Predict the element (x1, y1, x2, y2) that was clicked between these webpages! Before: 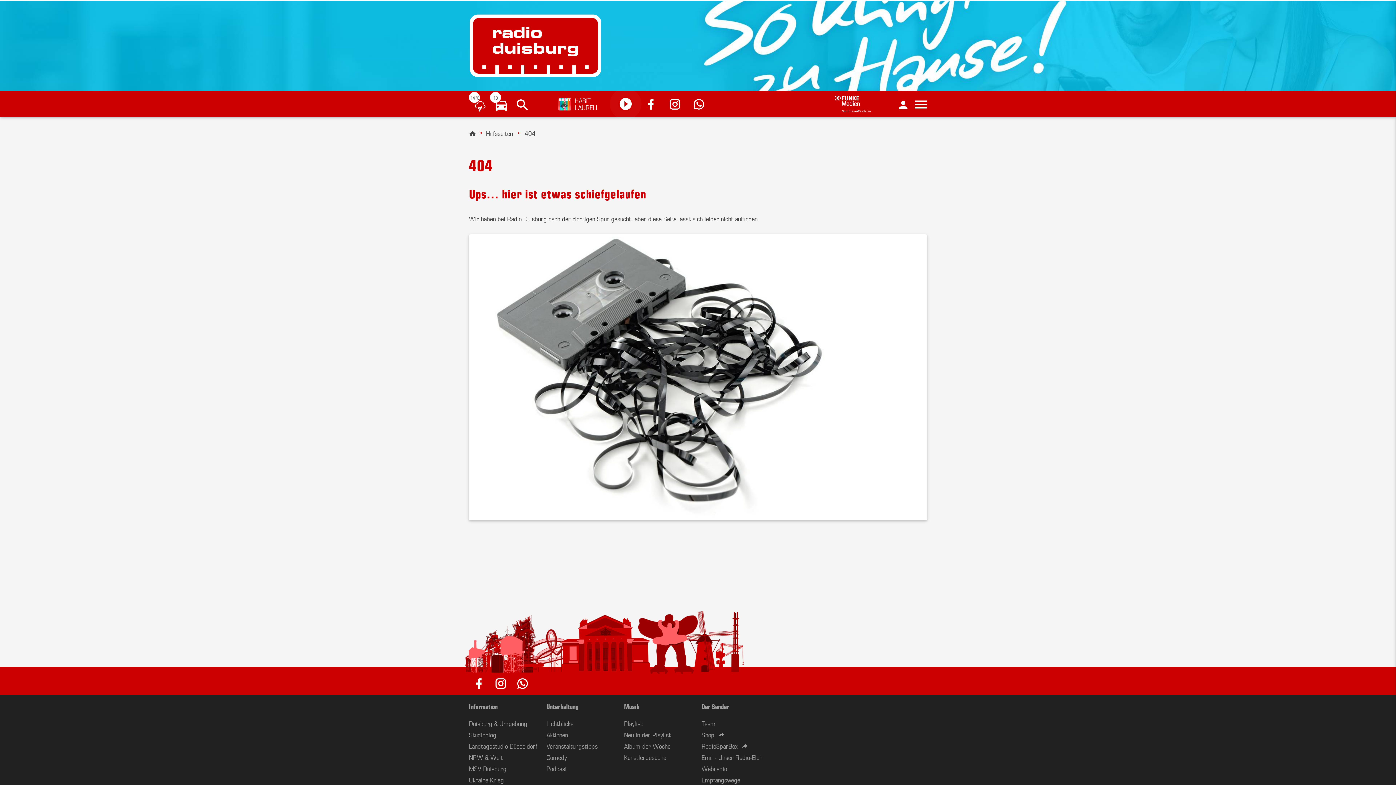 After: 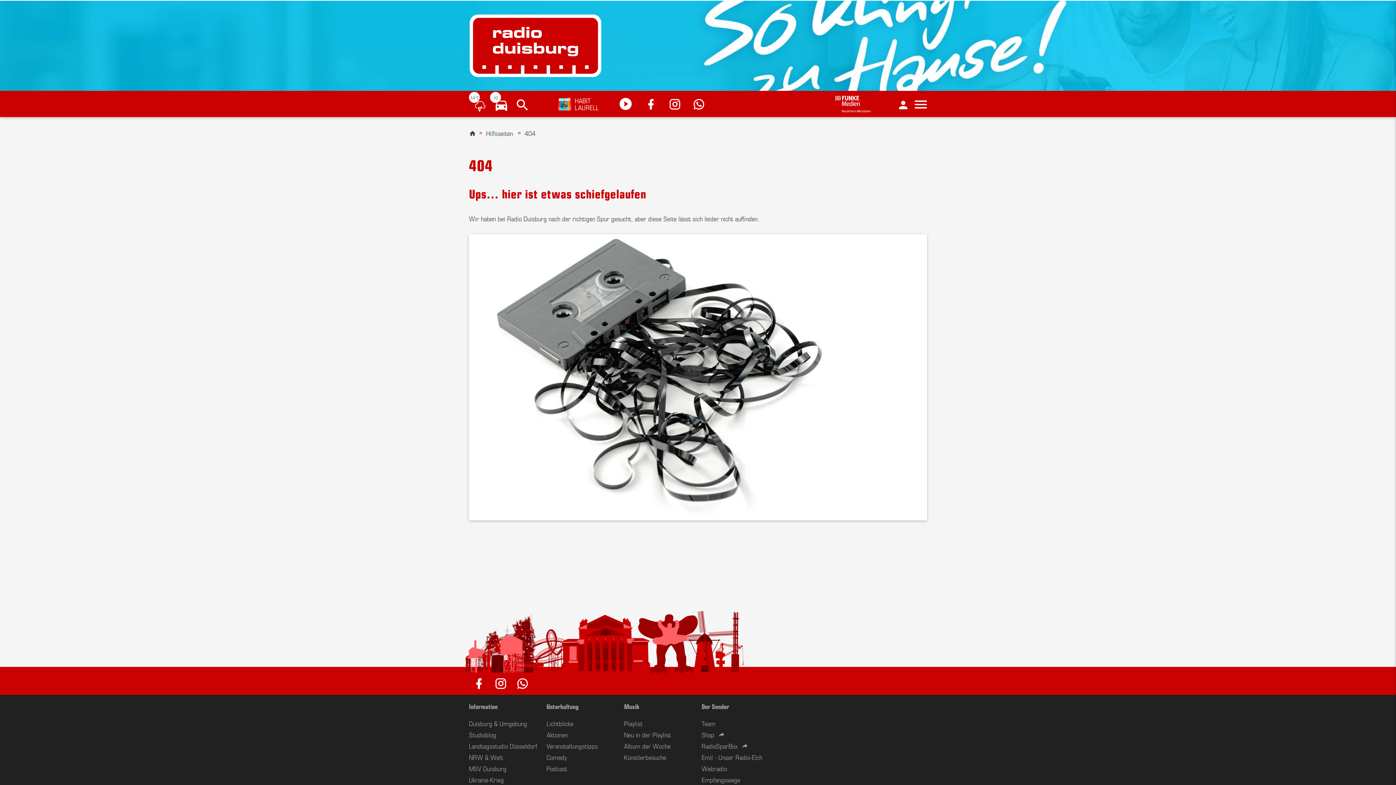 Action: bbox: (644, 95, 662, 112)